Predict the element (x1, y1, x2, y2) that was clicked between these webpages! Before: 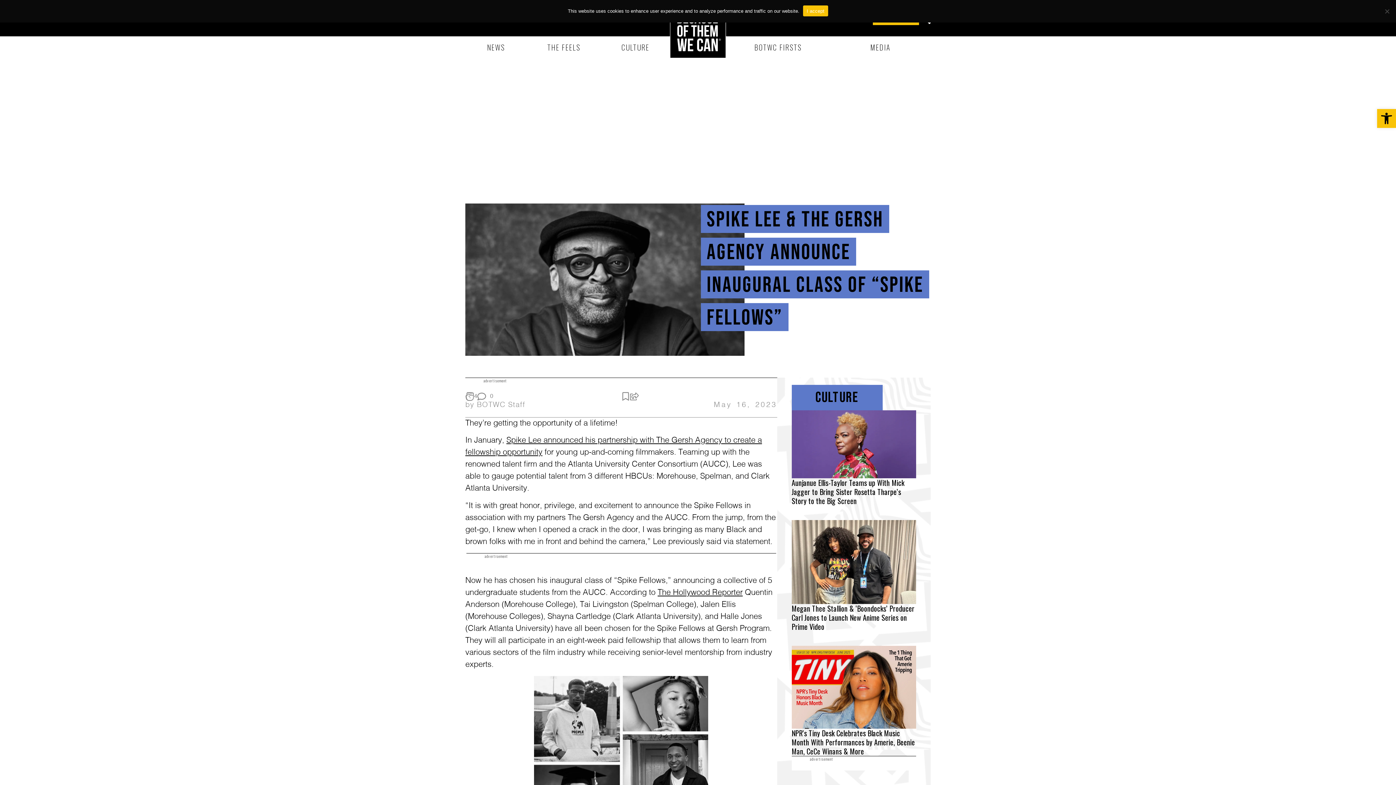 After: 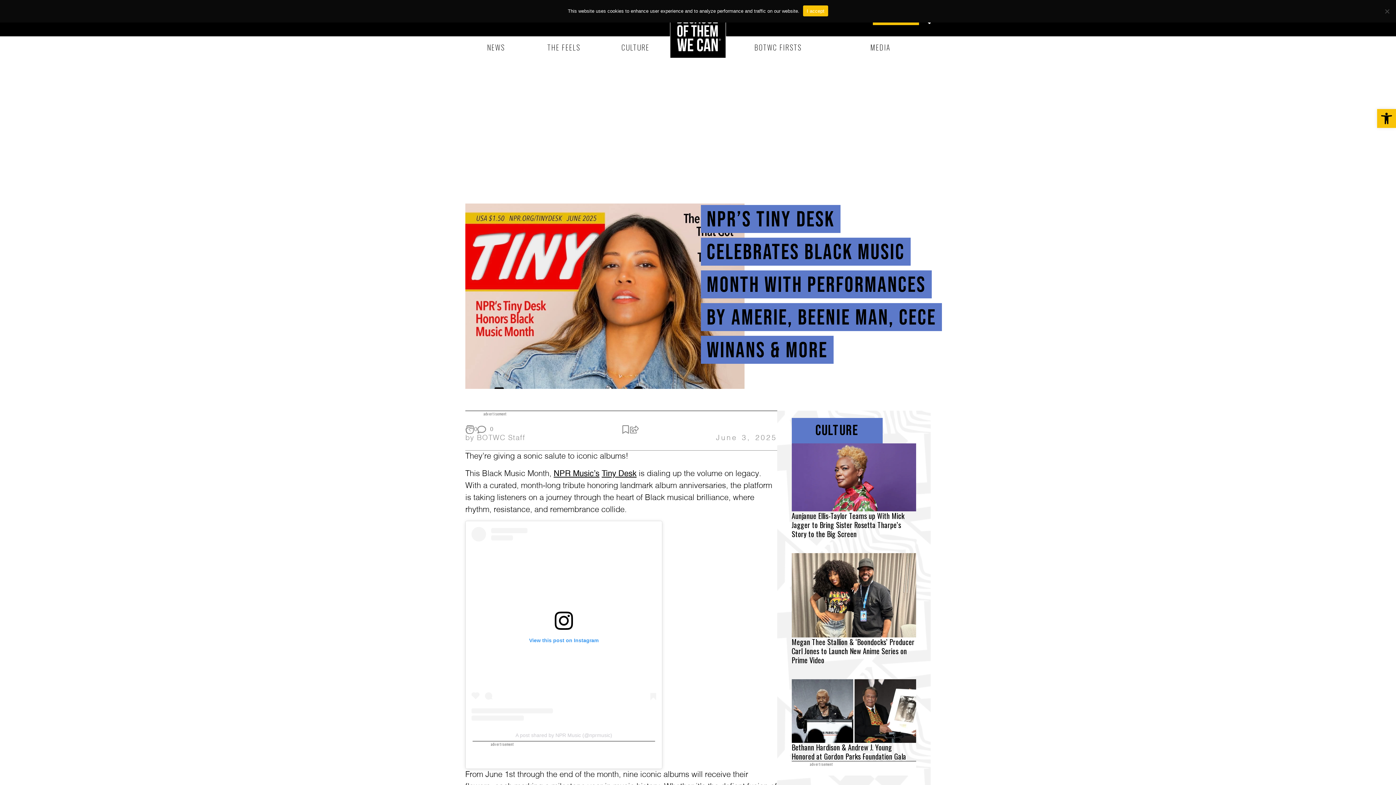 Action: label: NPR’s Tiny Desk Celebrates Black Music Month With Performances by Amerie, Beenie Man, CeCe Winans & More bbox: (791, 727, 915, 756)